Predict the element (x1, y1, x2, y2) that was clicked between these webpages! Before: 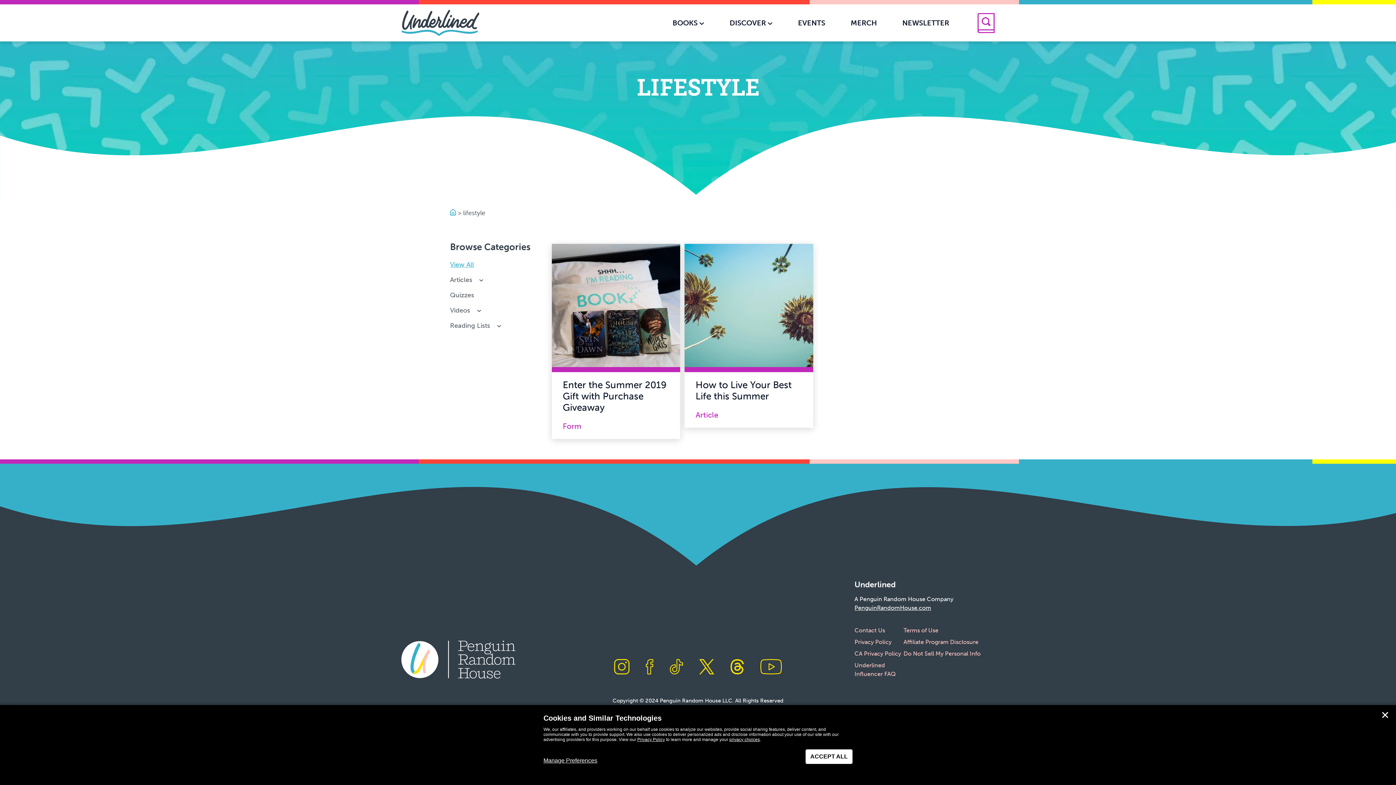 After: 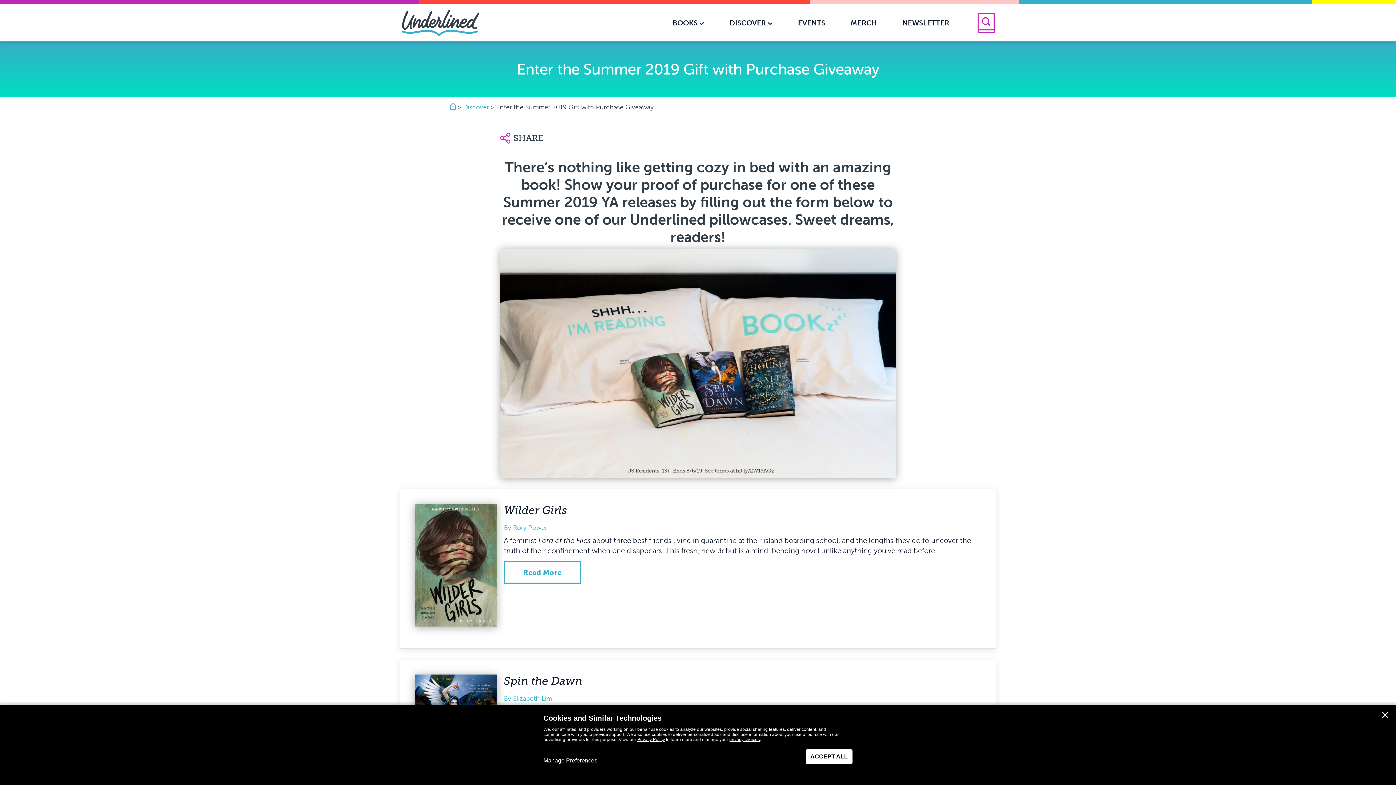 Action: label: READ MORE bbox: (552, 244, 680, 372)